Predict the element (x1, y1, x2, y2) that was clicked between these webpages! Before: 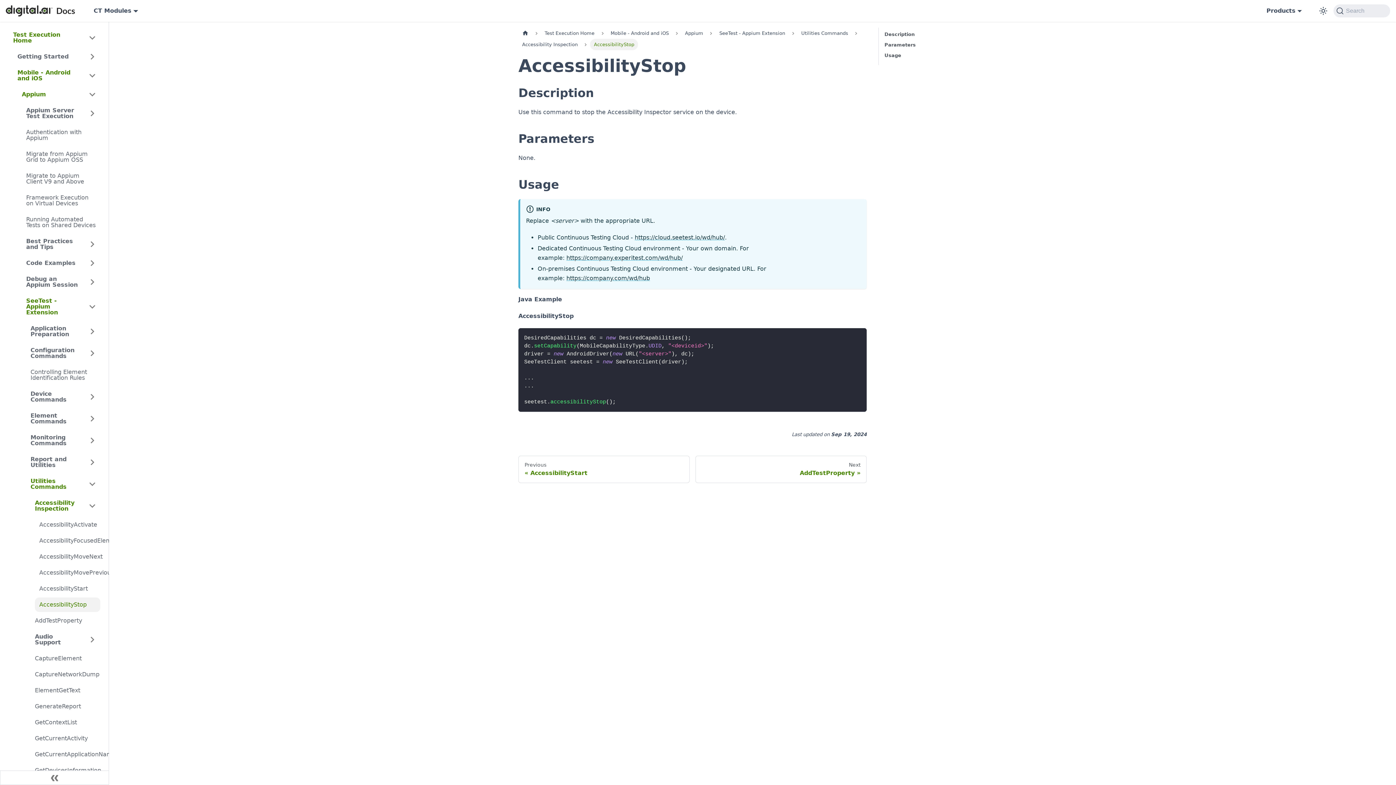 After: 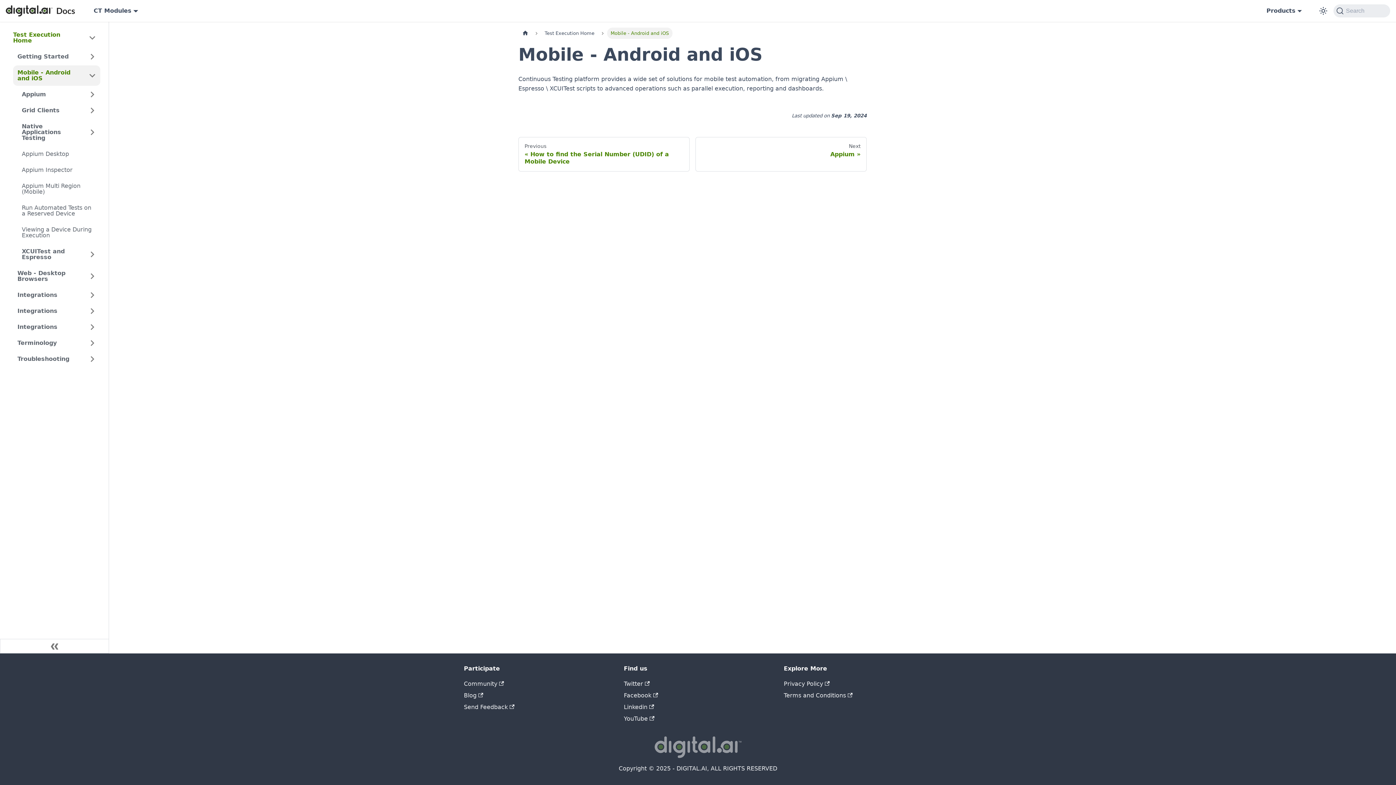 Action: bbox: (607, 27, 672, 38) label: Mobile - Android and iOS